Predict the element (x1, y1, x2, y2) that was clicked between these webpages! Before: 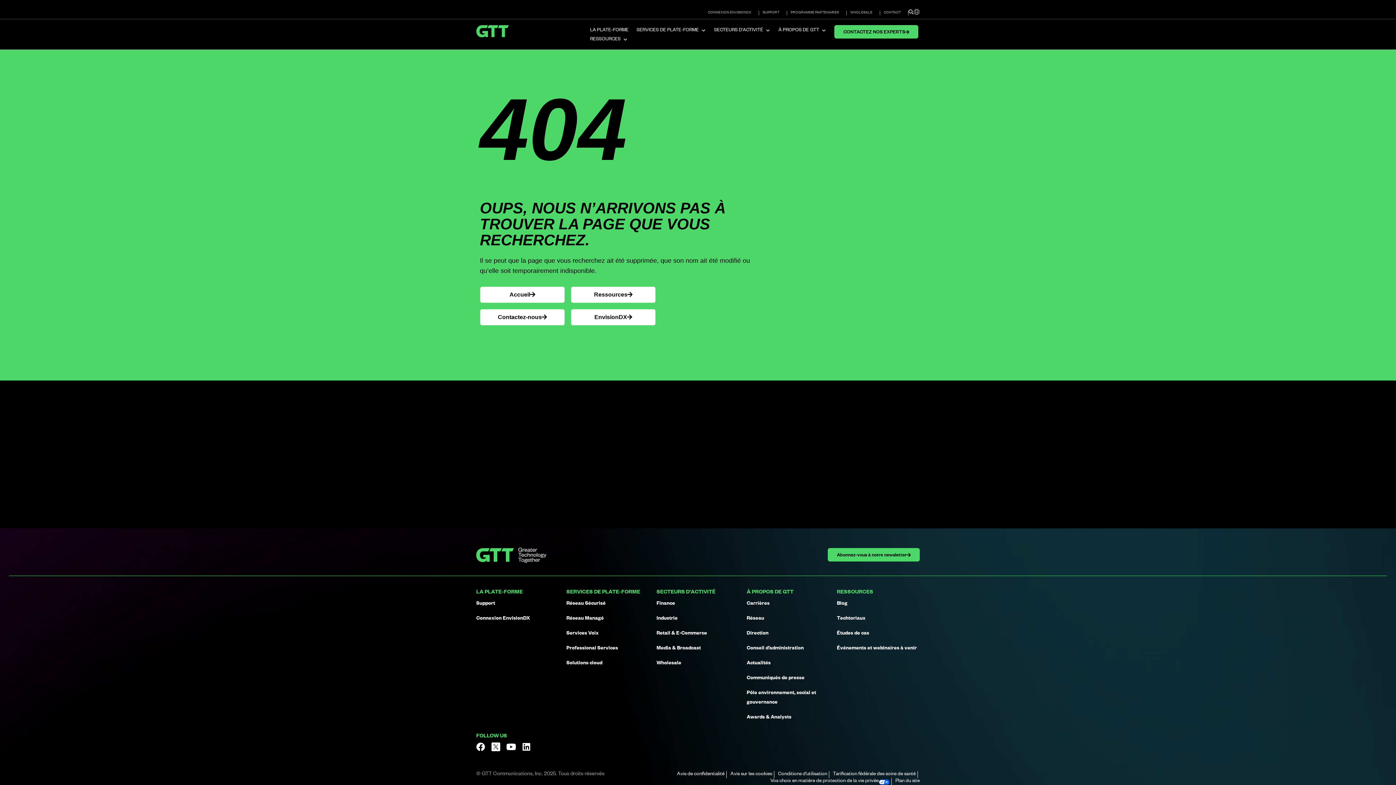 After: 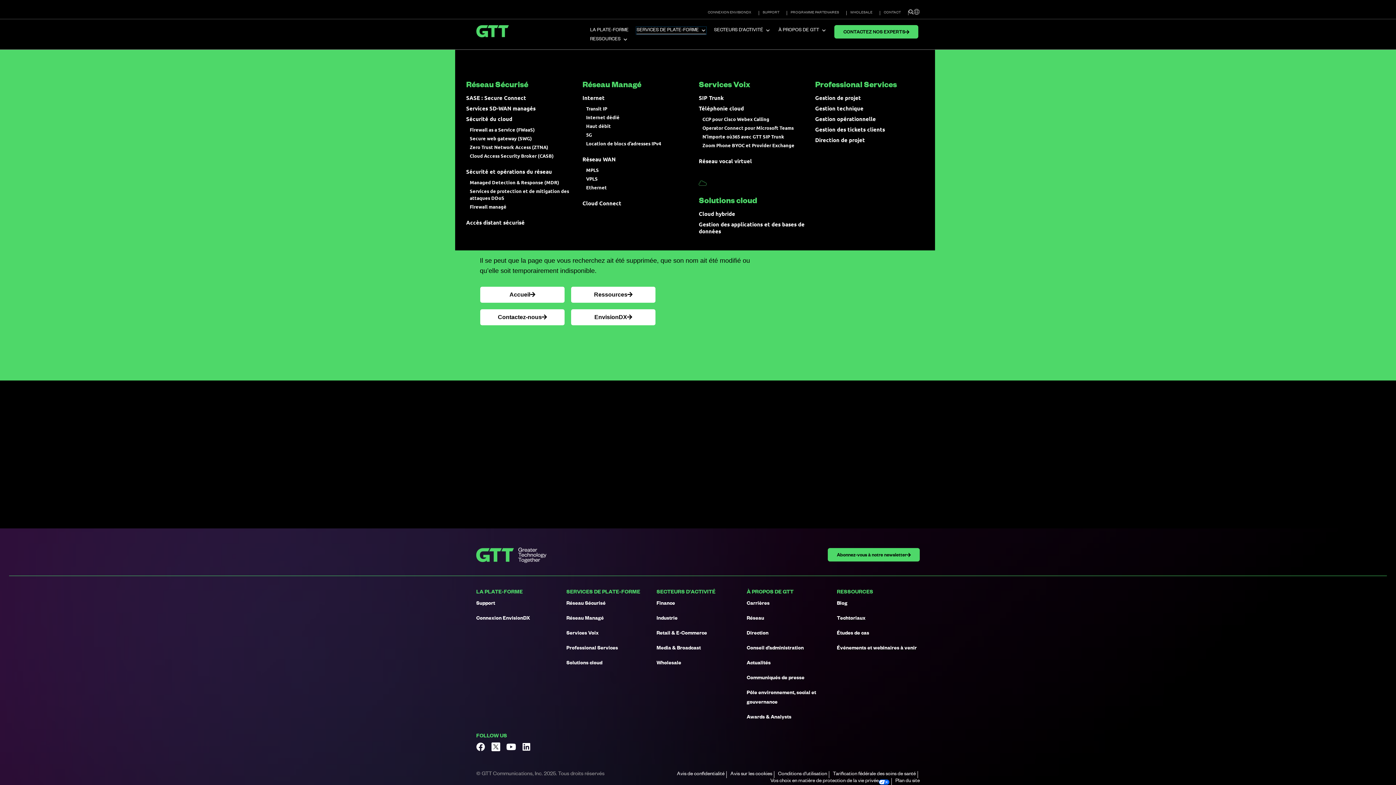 Action: bbox: (636, 26, 706, 34) label: SERVICES DE PLATE-FORME